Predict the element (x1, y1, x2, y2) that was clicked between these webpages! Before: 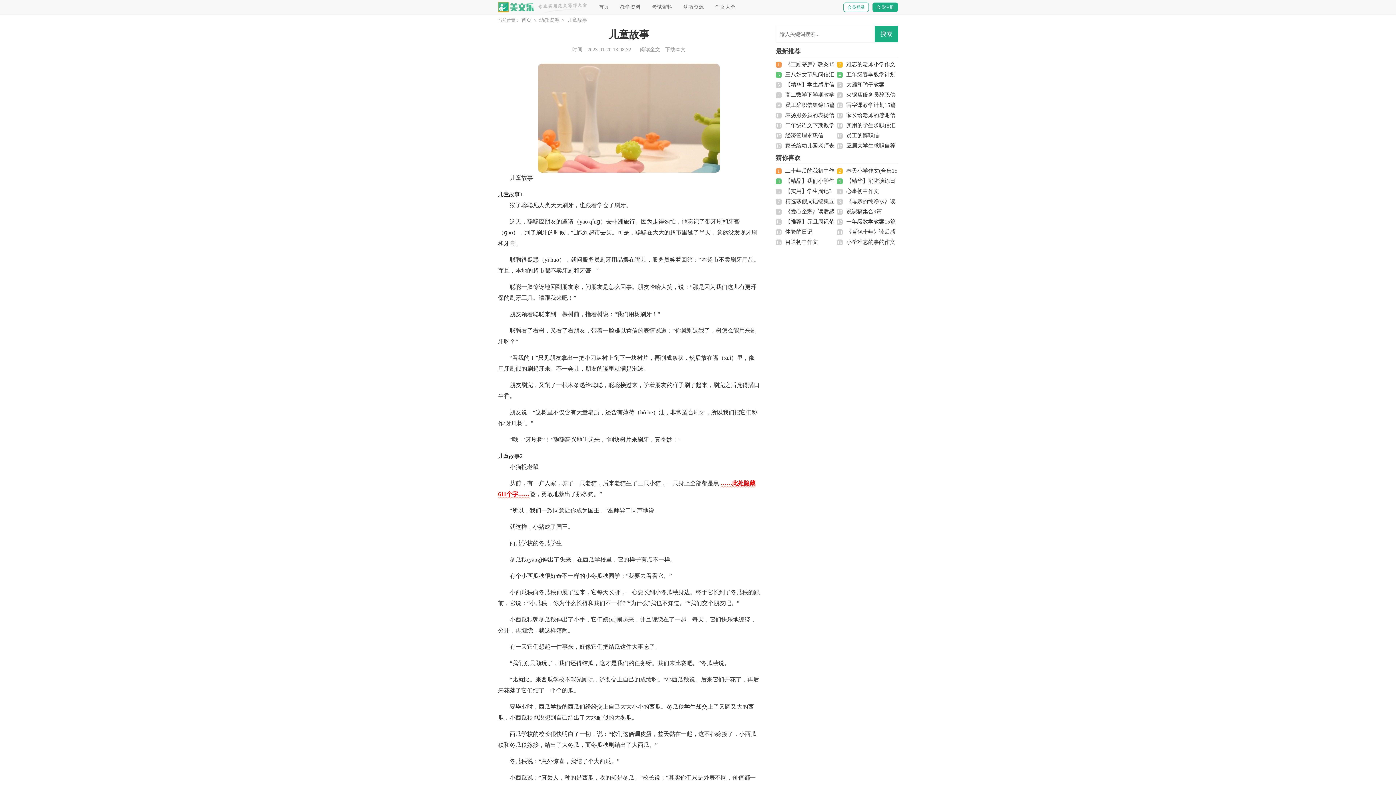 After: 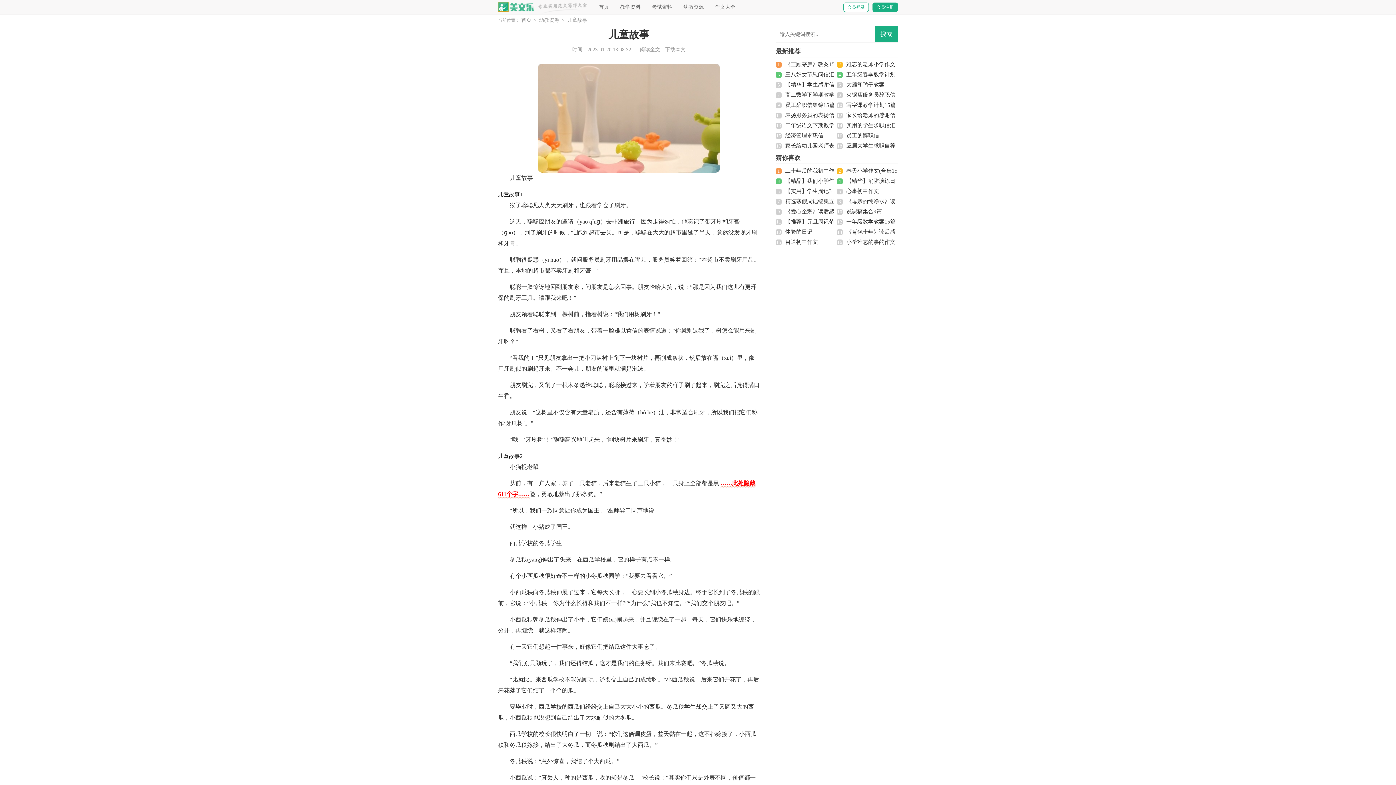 Action: bbox: (640, 46, 660, 52) label: 阅读全文